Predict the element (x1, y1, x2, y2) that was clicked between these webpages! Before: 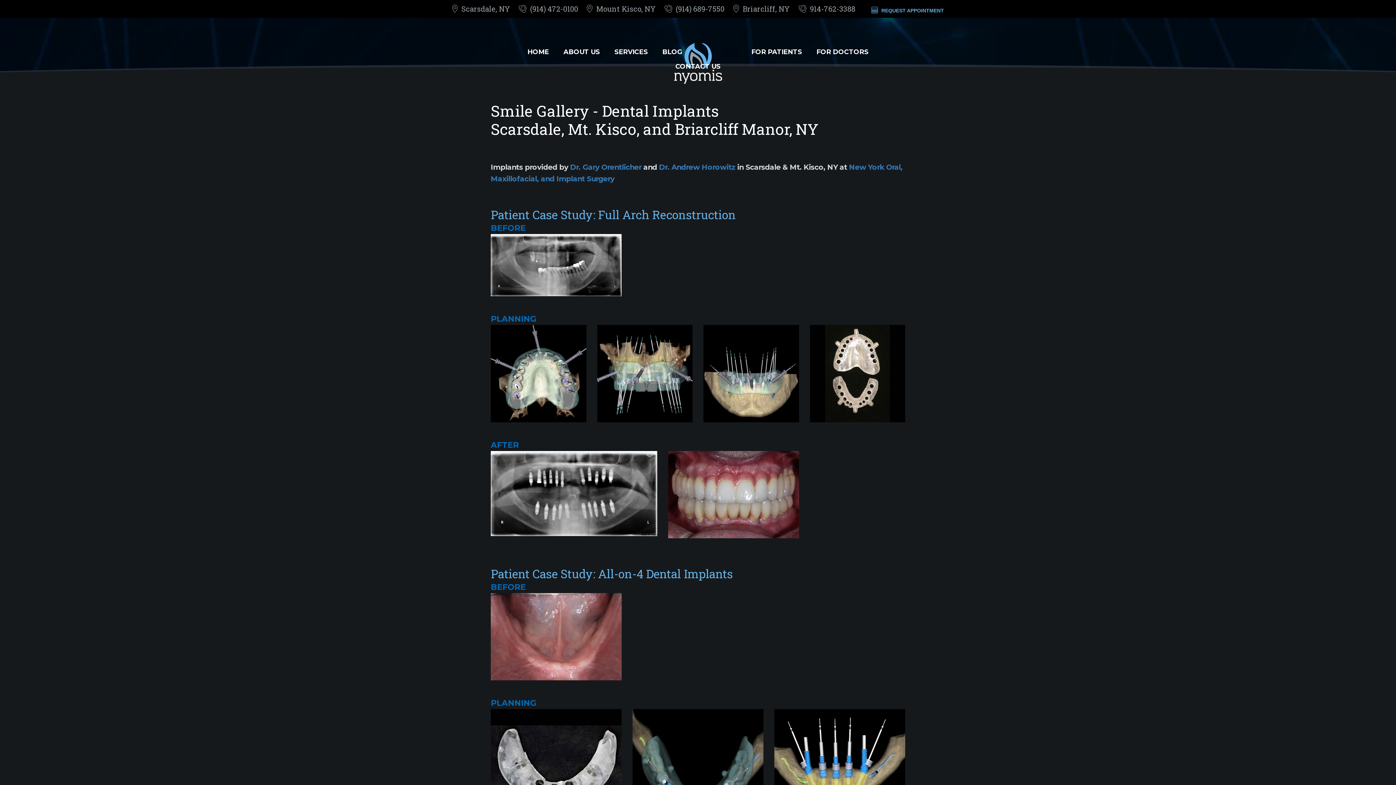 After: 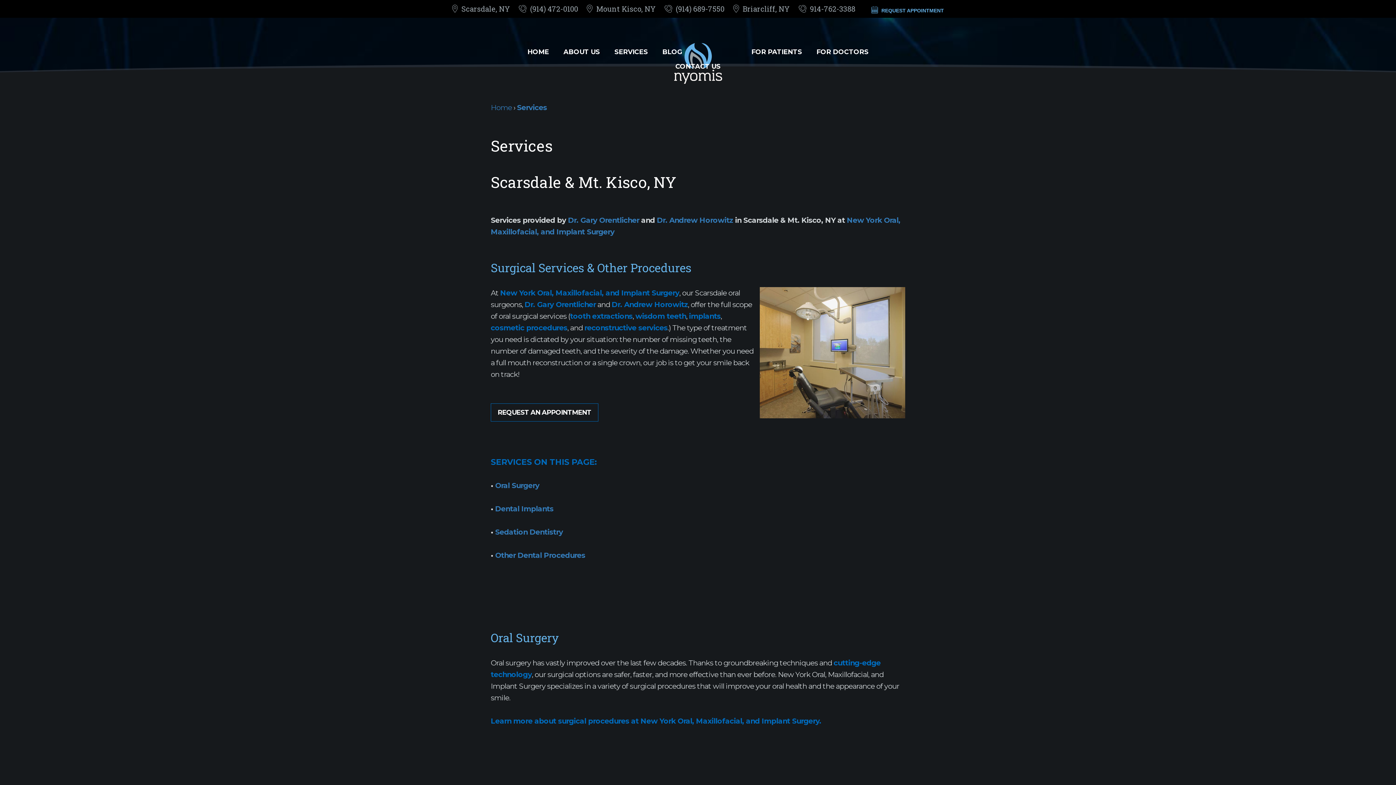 Action: bbox: (607, 44, 655, 59) label: SERVICES